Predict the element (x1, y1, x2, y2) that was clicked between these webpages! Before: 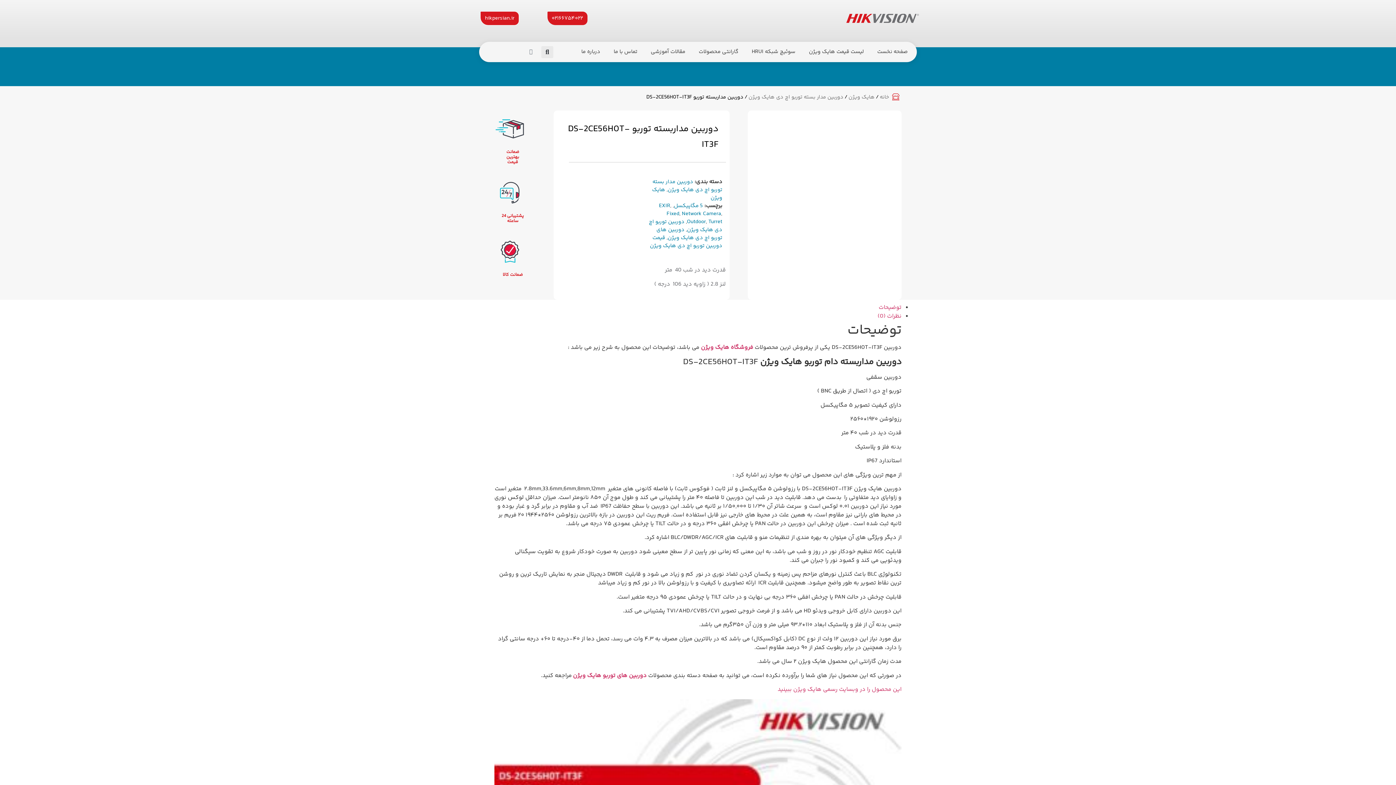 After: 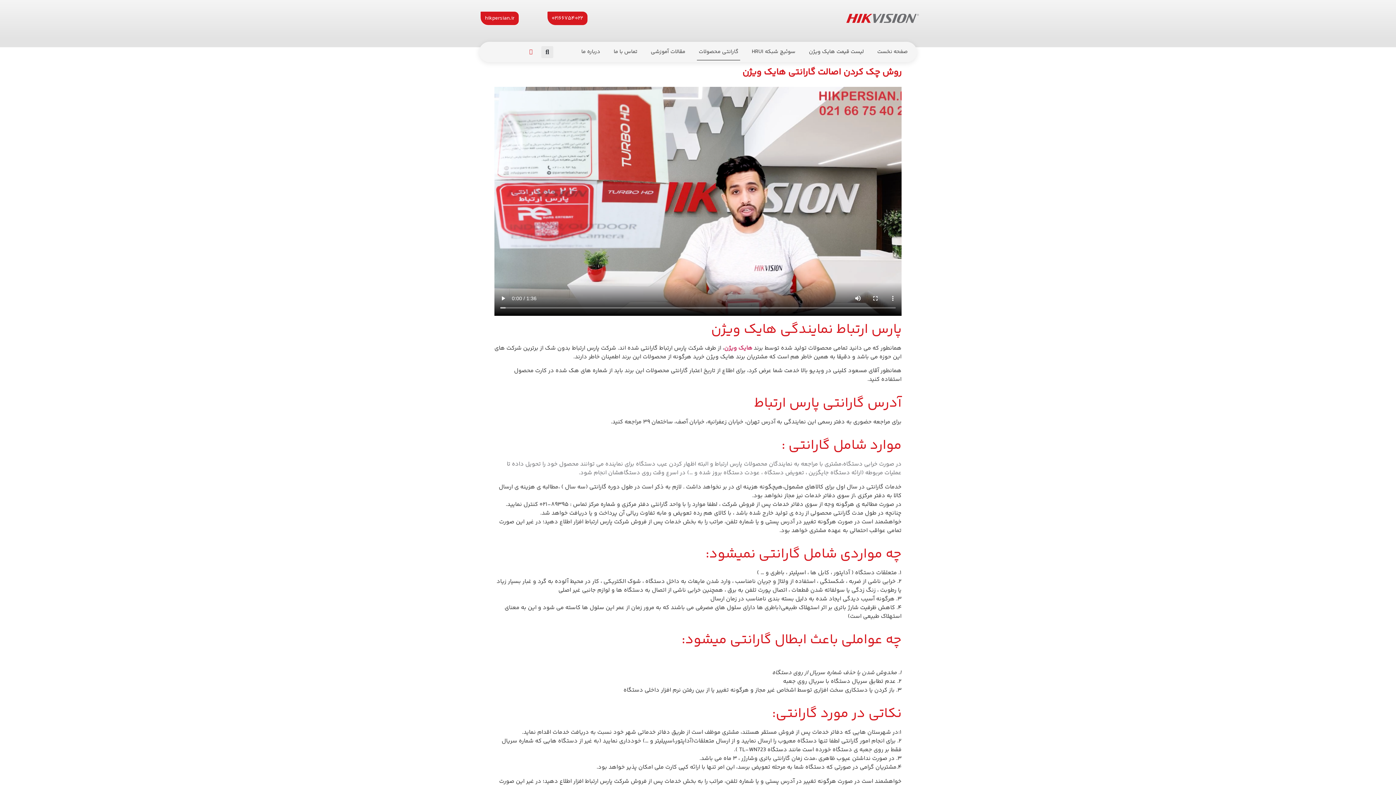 Action: label: گارانتی محصولات bbox: (697, 43, 740, 60)